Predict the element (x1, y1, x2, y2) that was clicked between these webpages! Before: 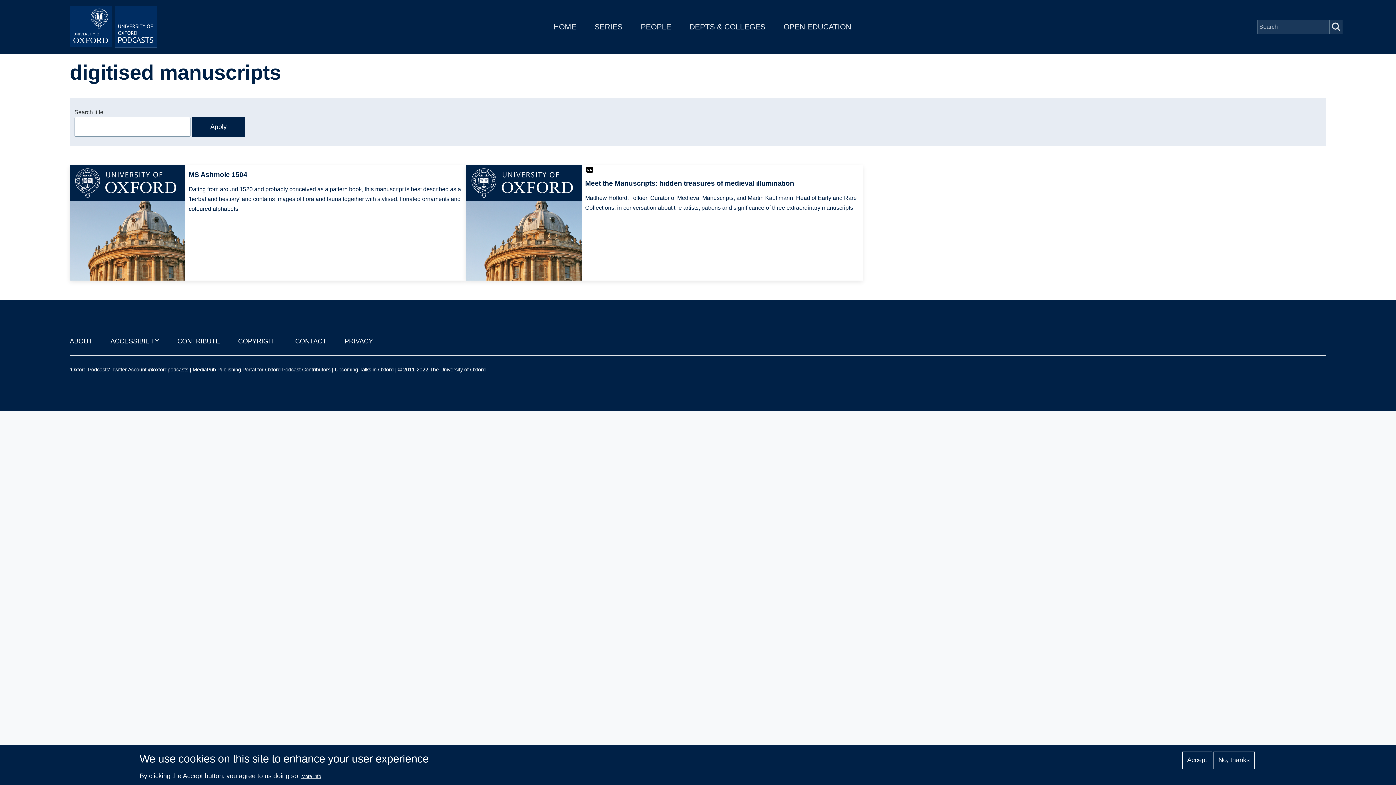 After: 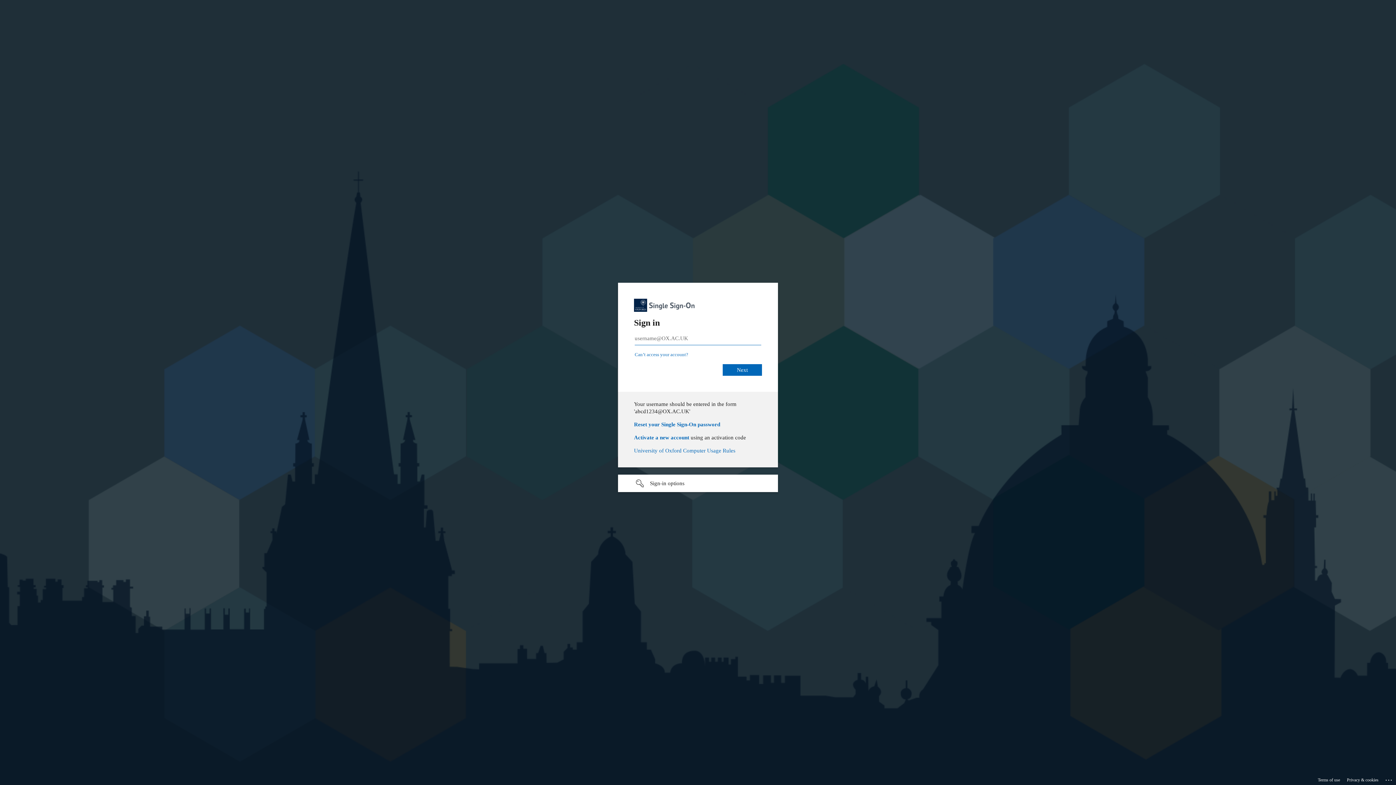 Action: label: MediaPub Publishing Portal for Oxford Podcast Contributors bbox: (192, 366, 330, 372)